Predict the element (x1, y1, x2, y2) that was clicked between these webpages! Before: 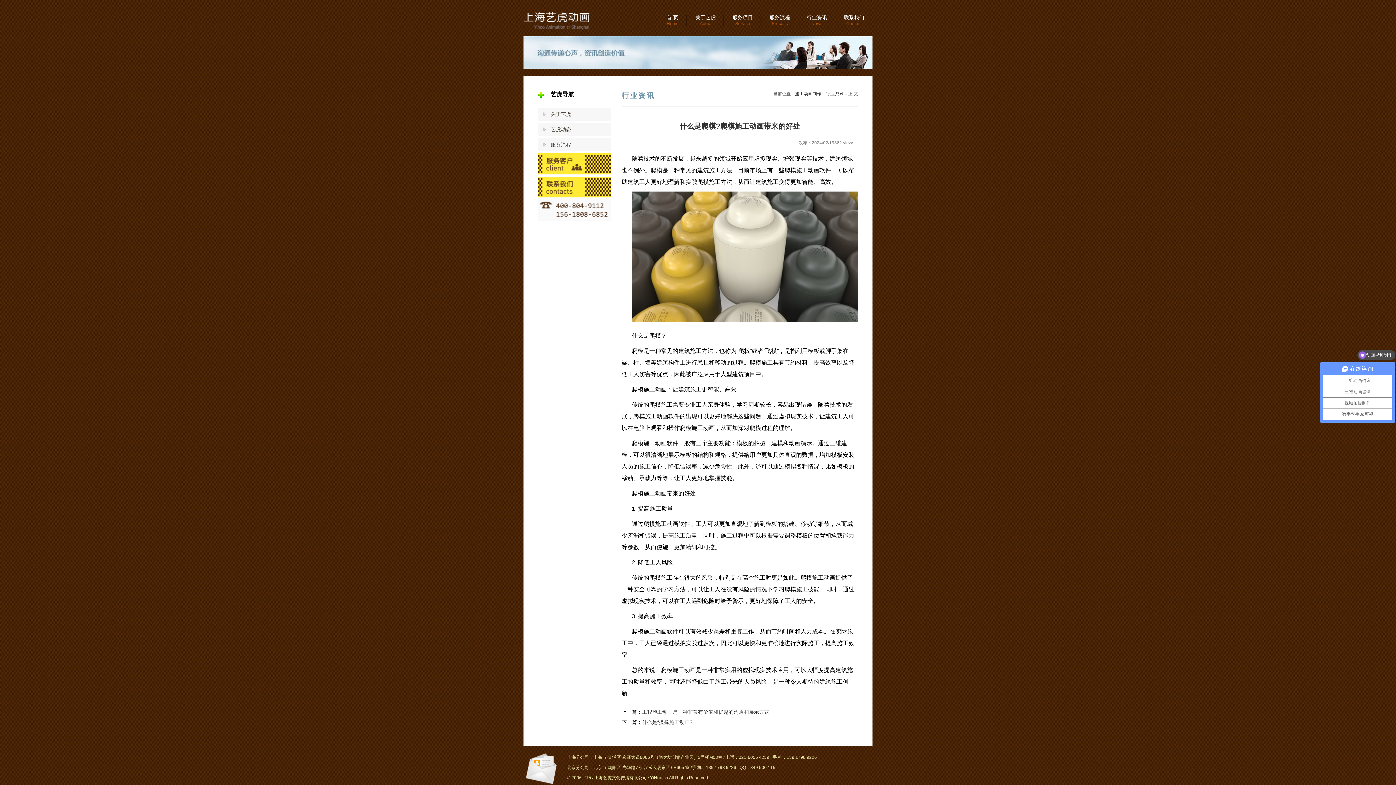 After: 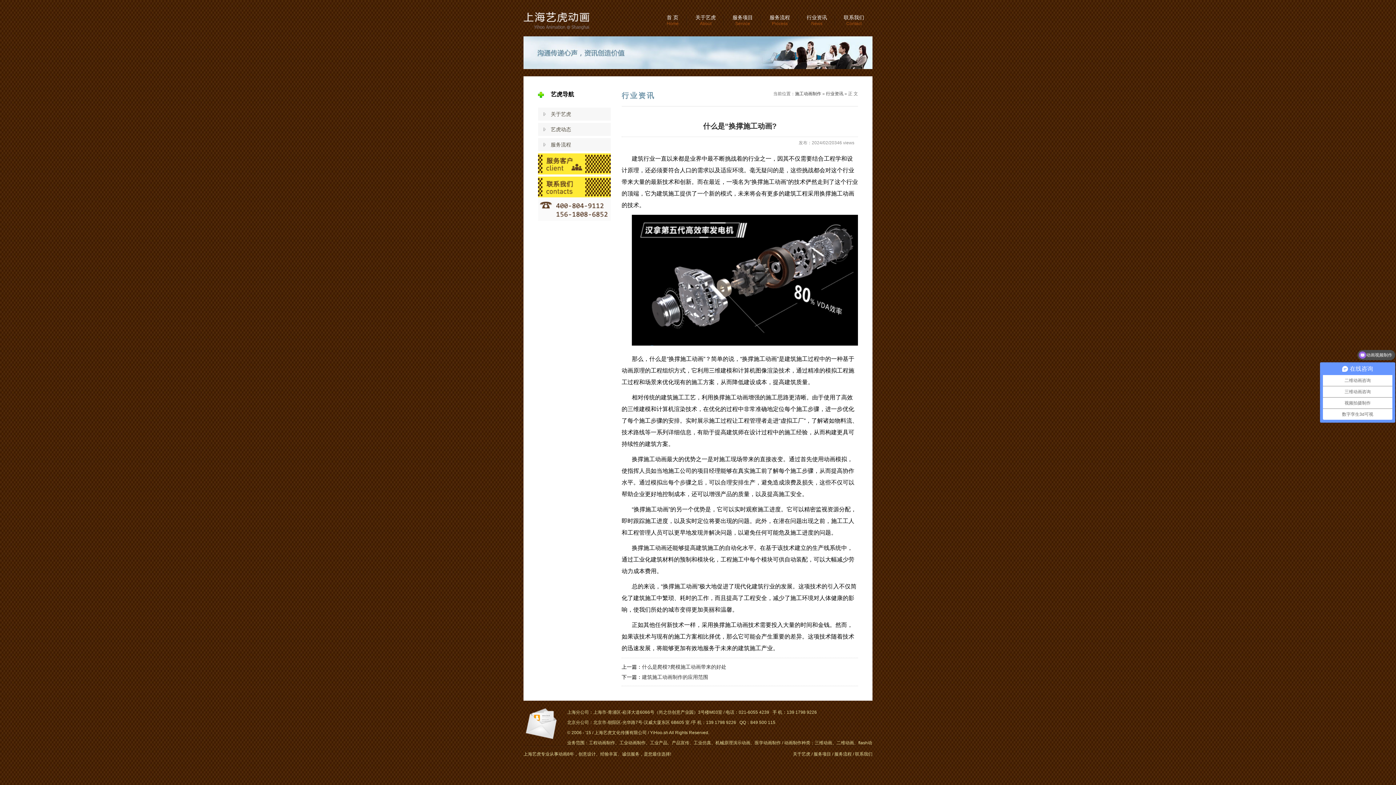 Action: label: 什么是“换撑施工动画? bbox: (642, 719, 692, 725)